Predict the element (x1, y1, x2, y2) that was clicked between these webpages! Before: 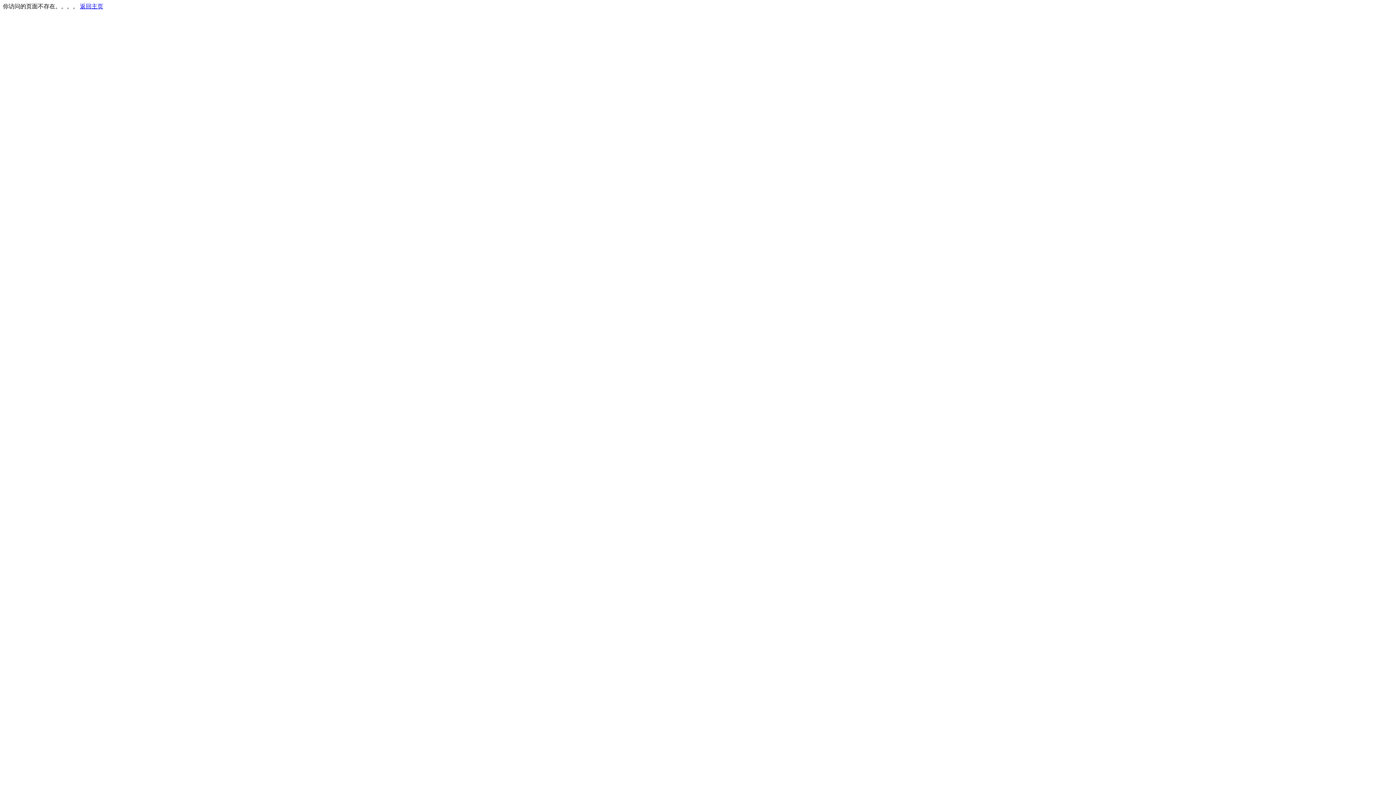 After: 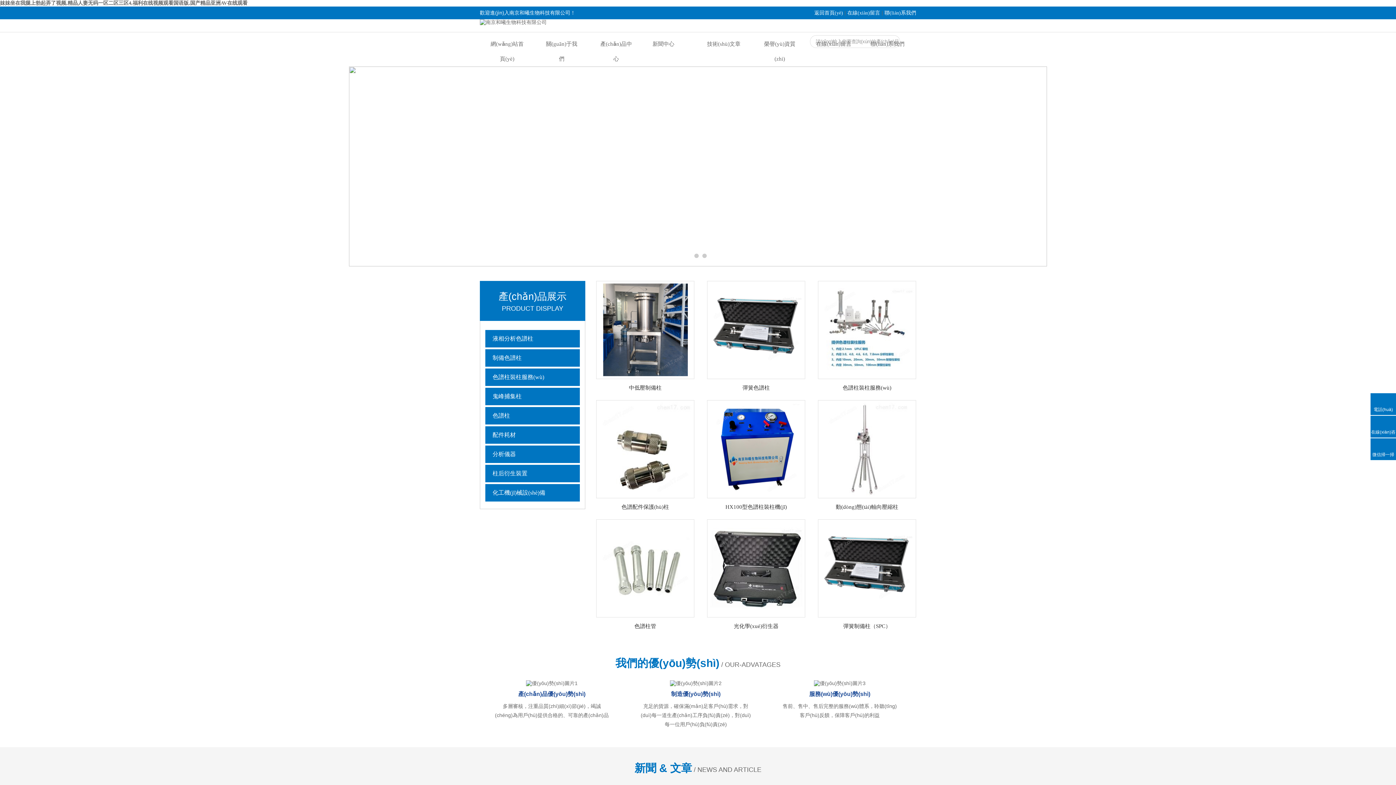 Action: label: 返回主页 bbox: (80, 3, 103, 9)